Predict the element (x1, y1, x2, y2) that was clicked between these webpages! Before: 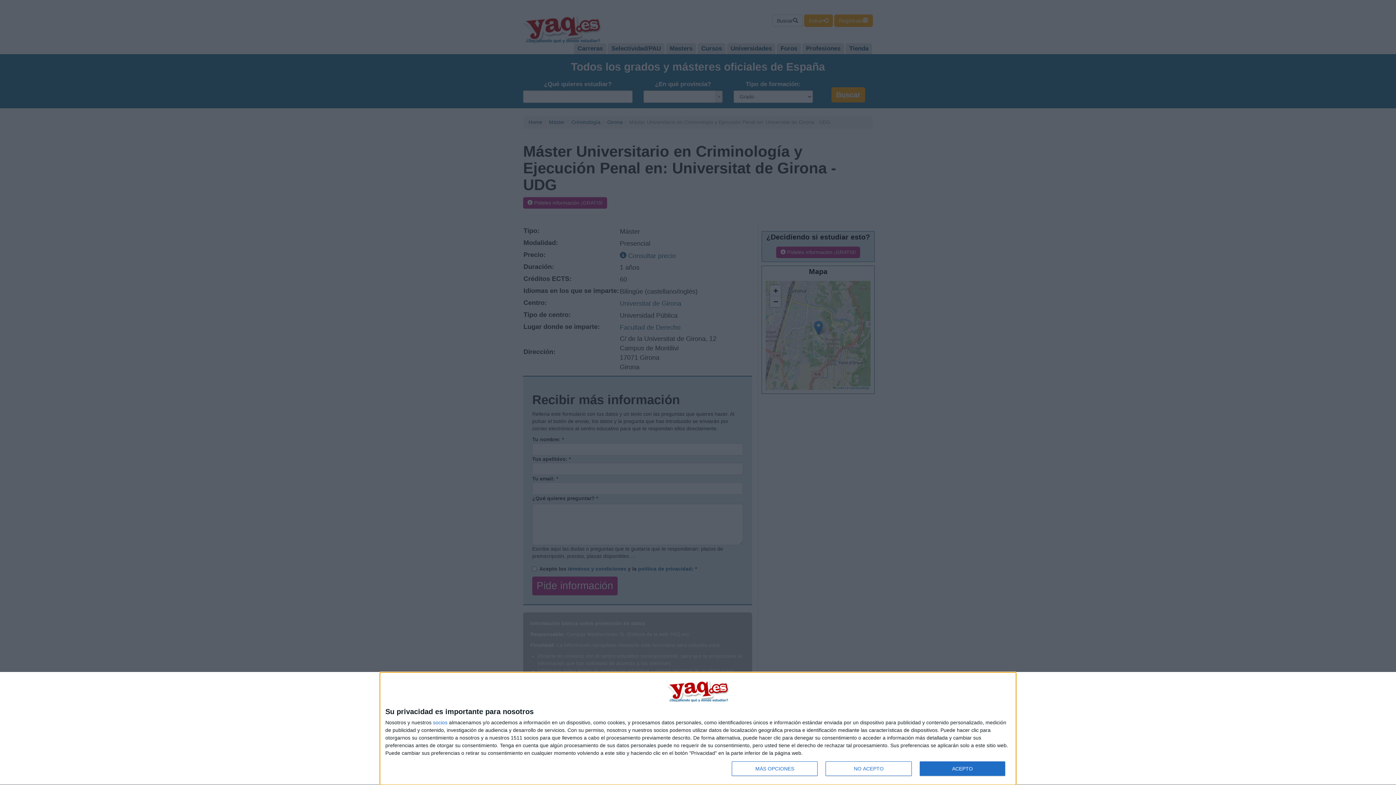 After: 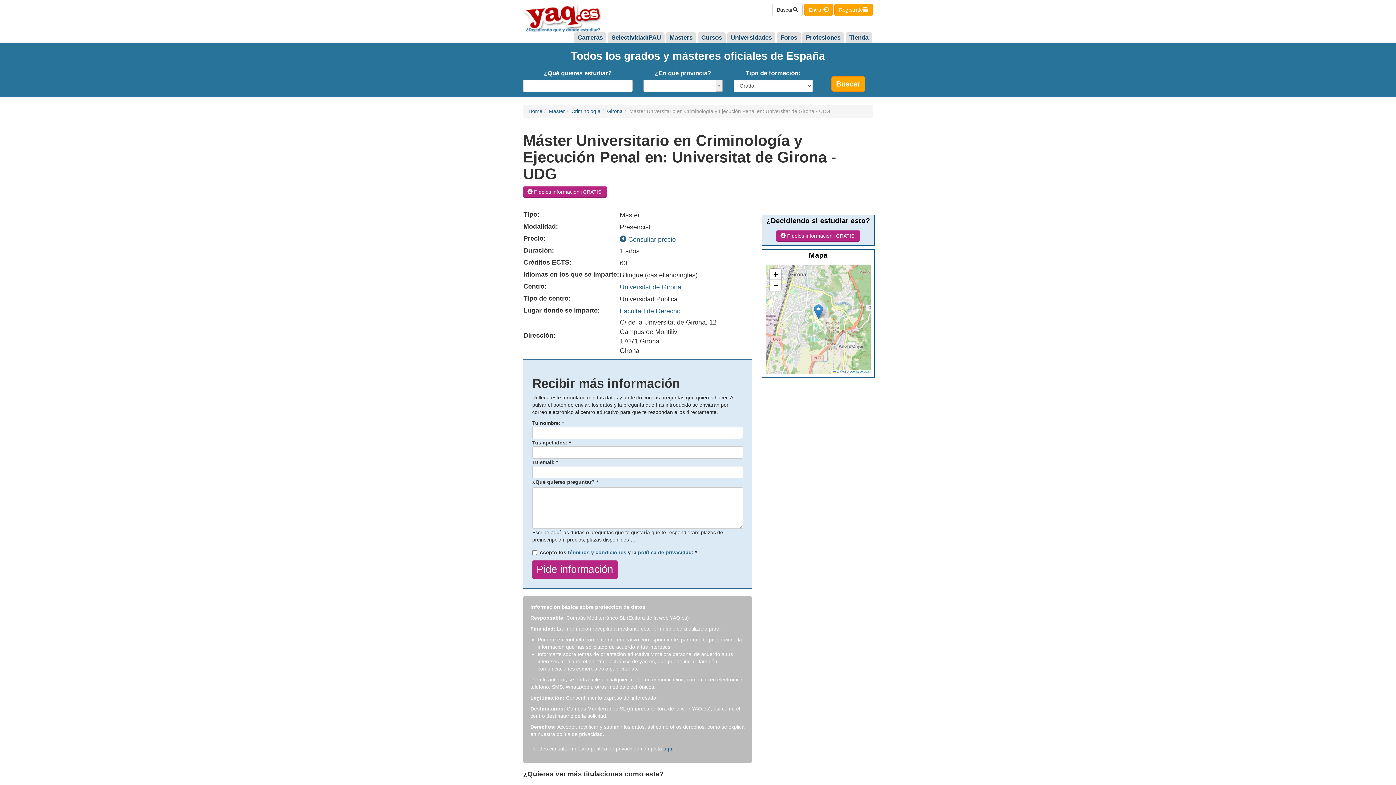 Action: label: NO ACEPTO bbox: (825, 761, 911, 776)